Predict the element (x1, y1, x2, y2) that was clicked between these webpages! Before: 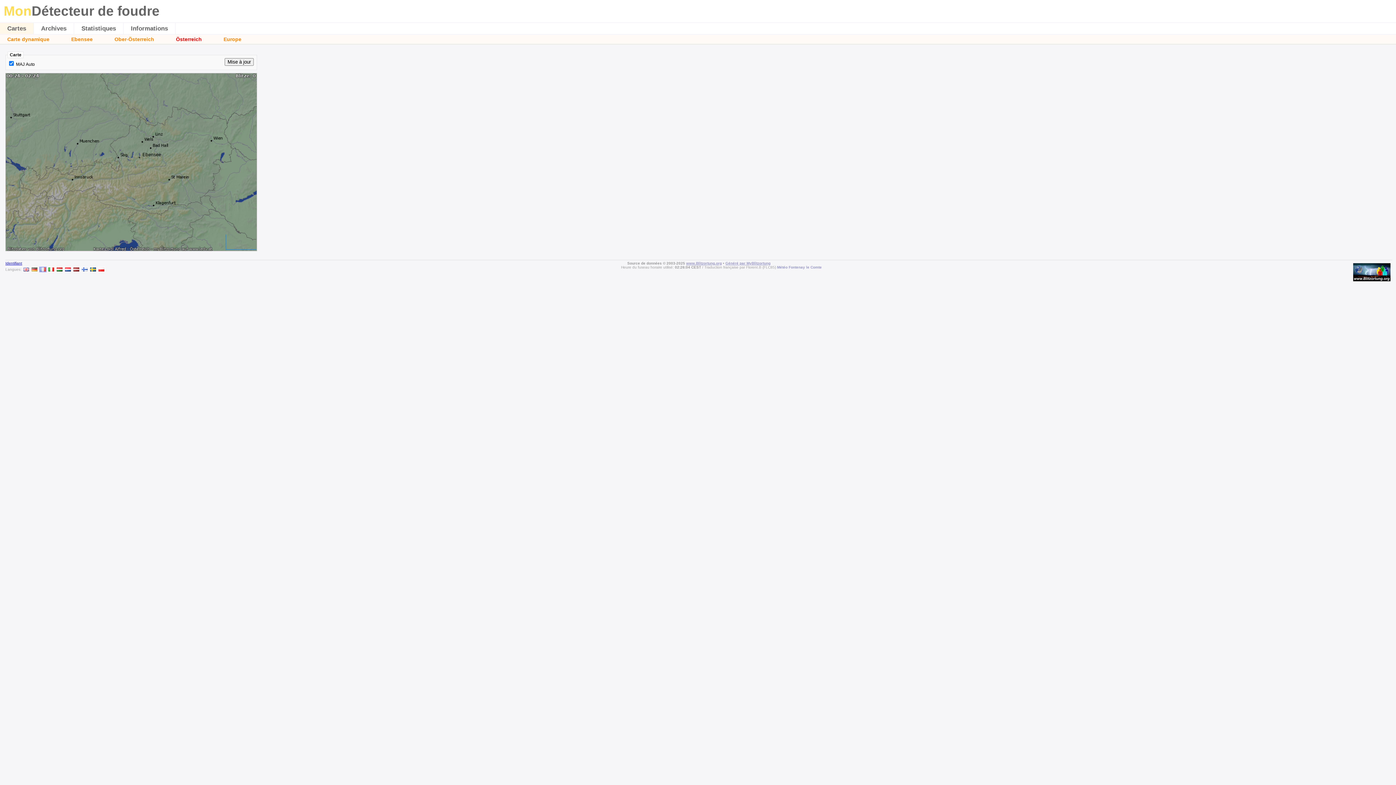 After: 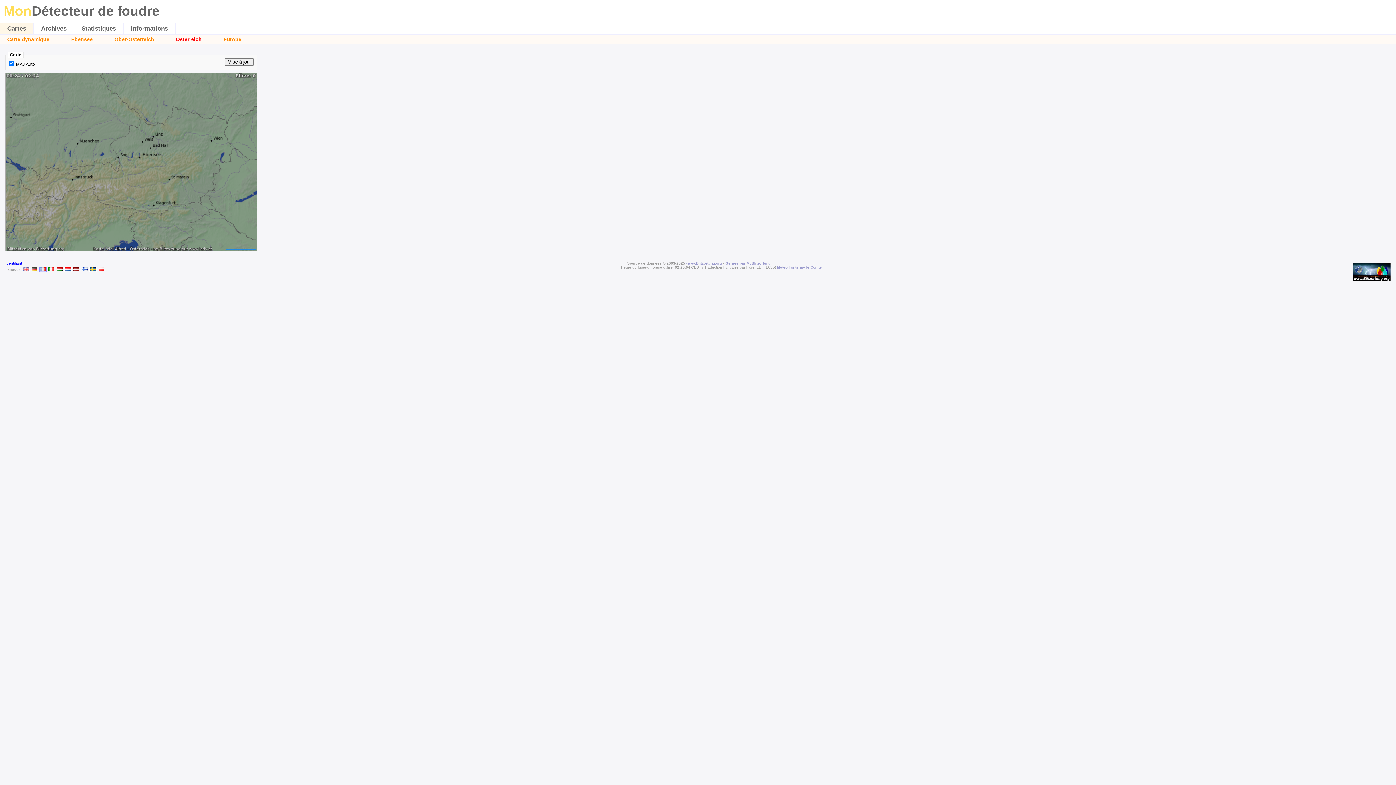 Action: bbox: (686, 261, 722, 265) label: www.Blitzortung.org